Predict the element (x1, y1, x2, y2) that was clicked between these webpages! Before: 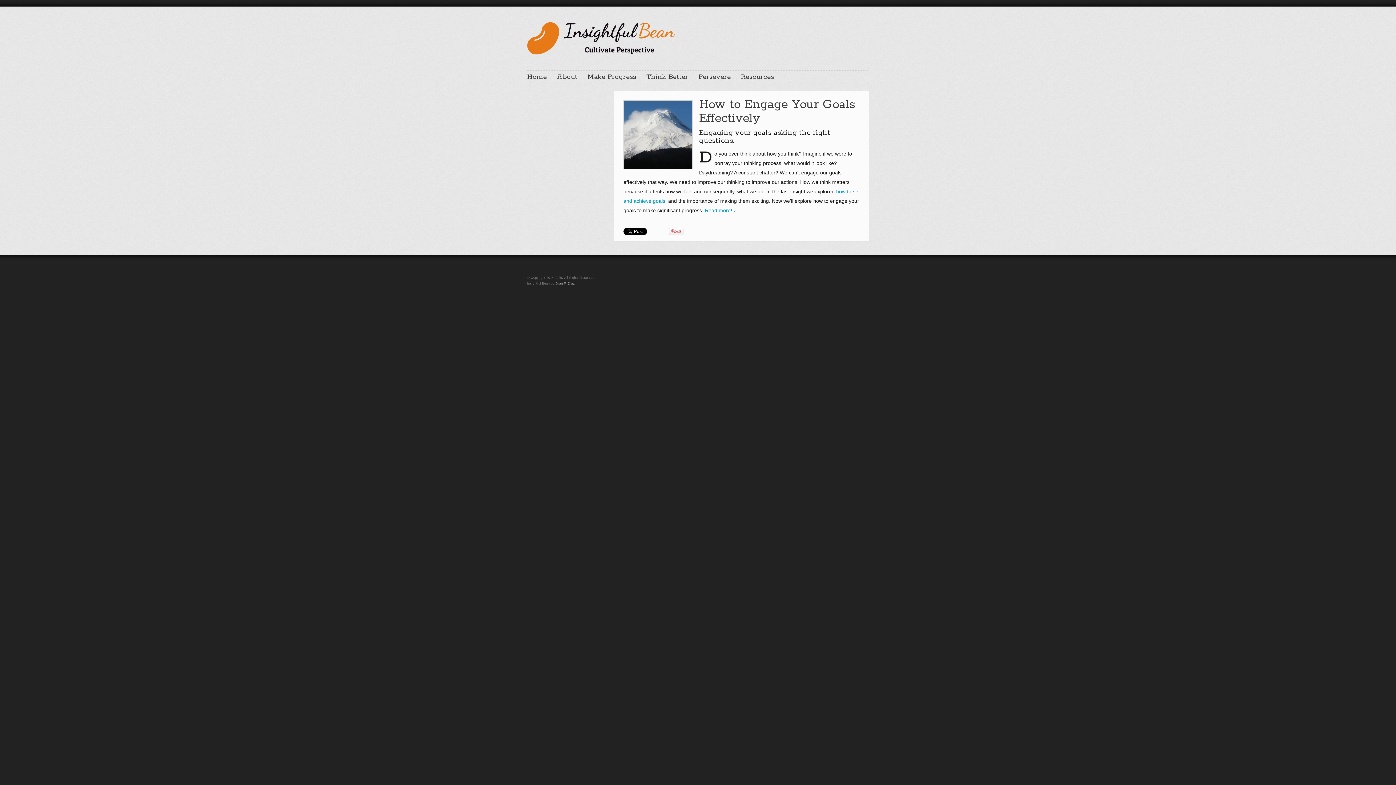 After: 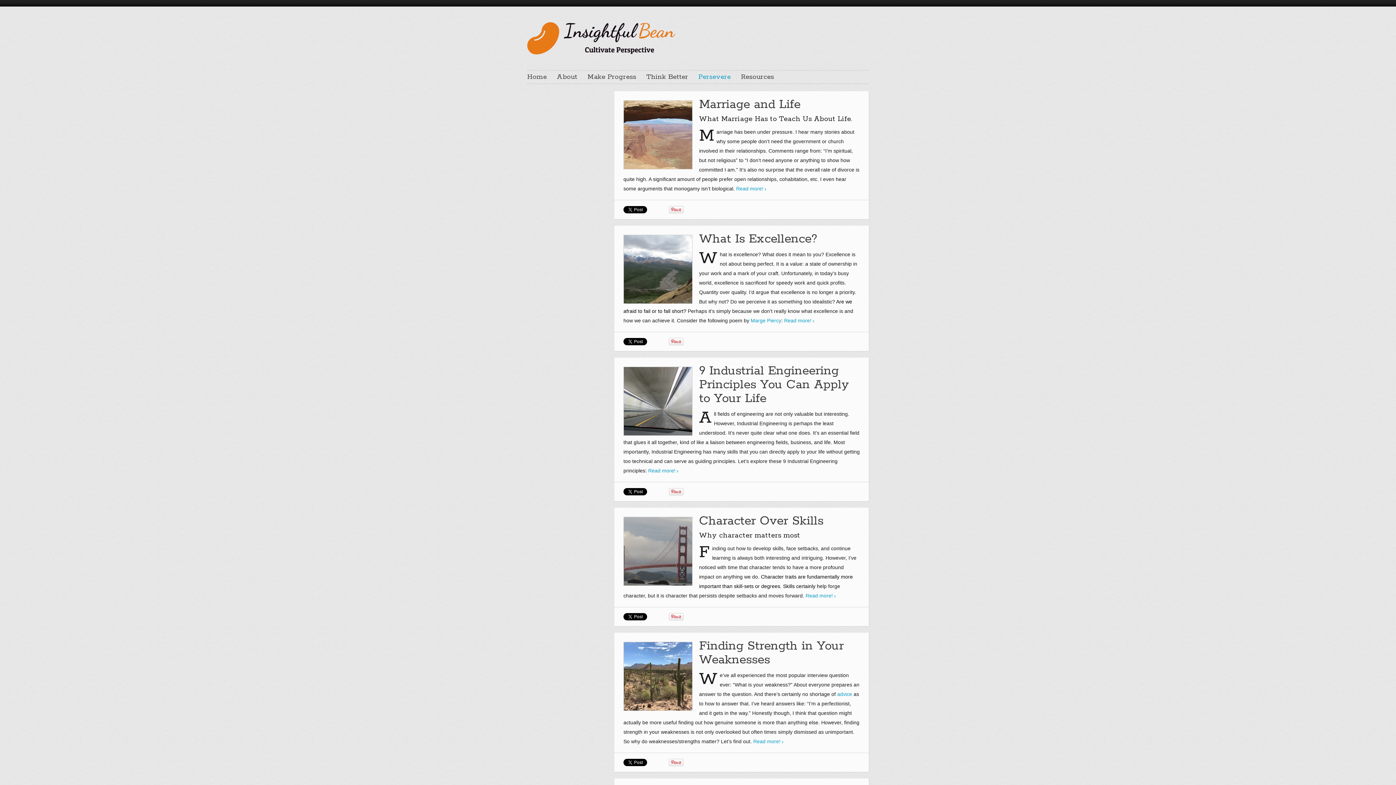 Action: label: Persevere bbox: (698, 72, 730, 81)